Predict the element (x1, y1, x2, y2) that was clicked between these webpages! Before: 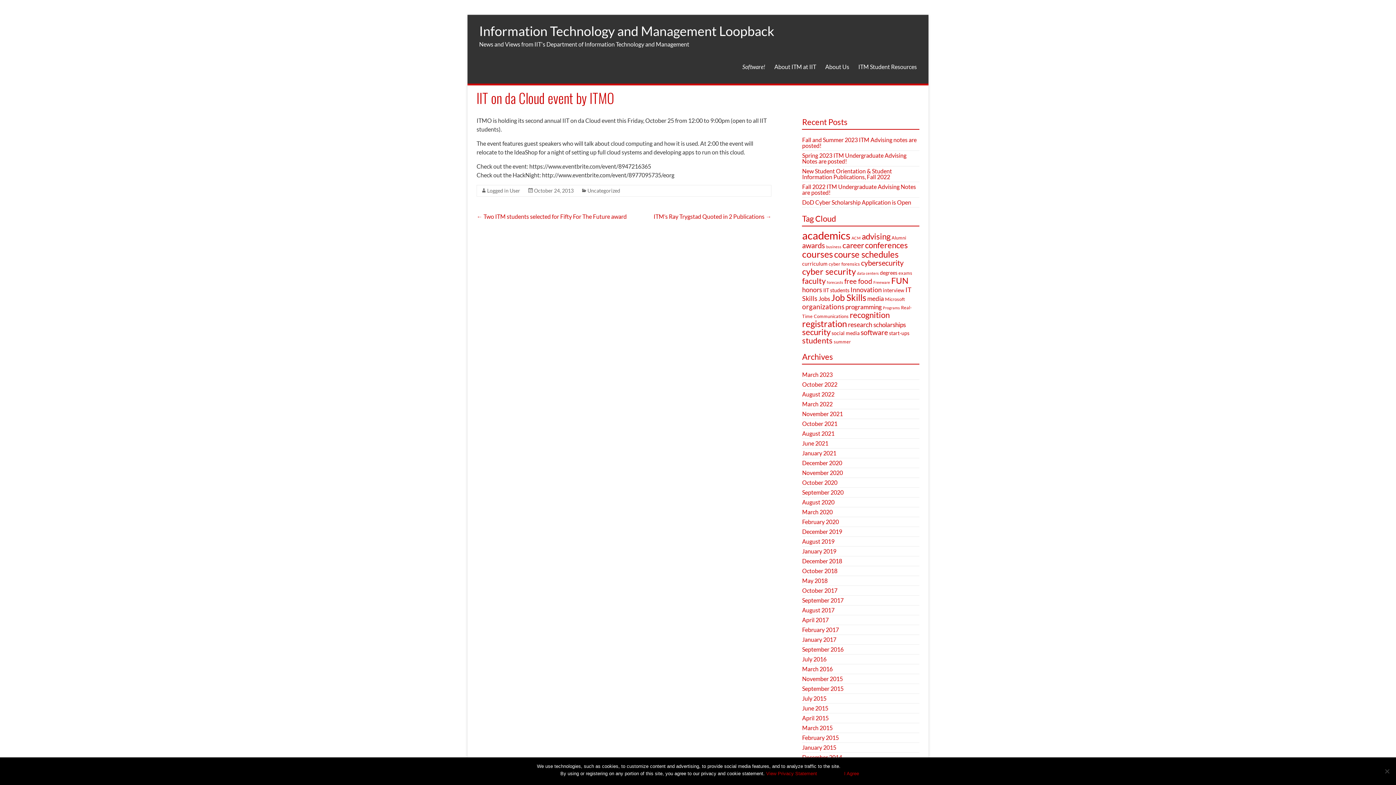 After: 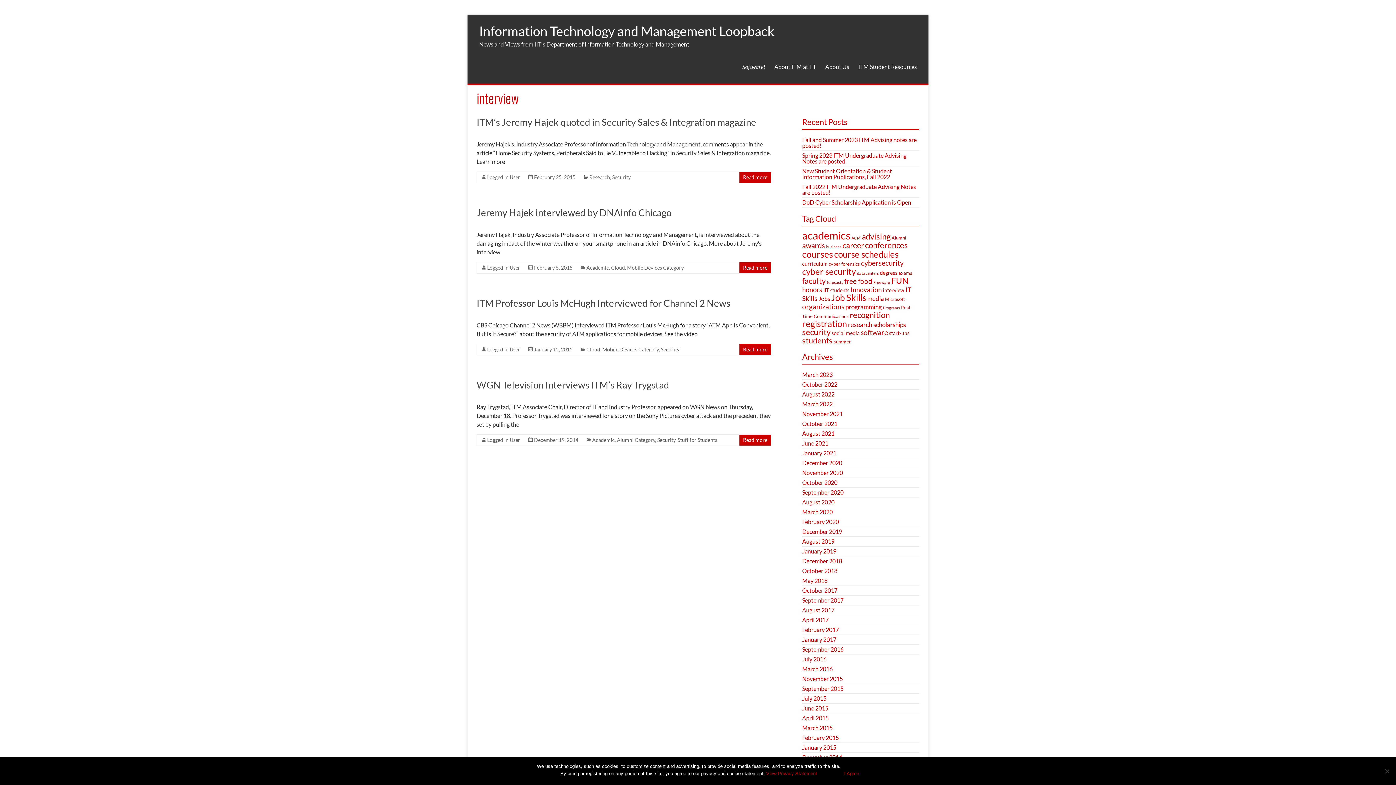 Action: label: interview (4 items) bbox: (883, 287, 904, 293)